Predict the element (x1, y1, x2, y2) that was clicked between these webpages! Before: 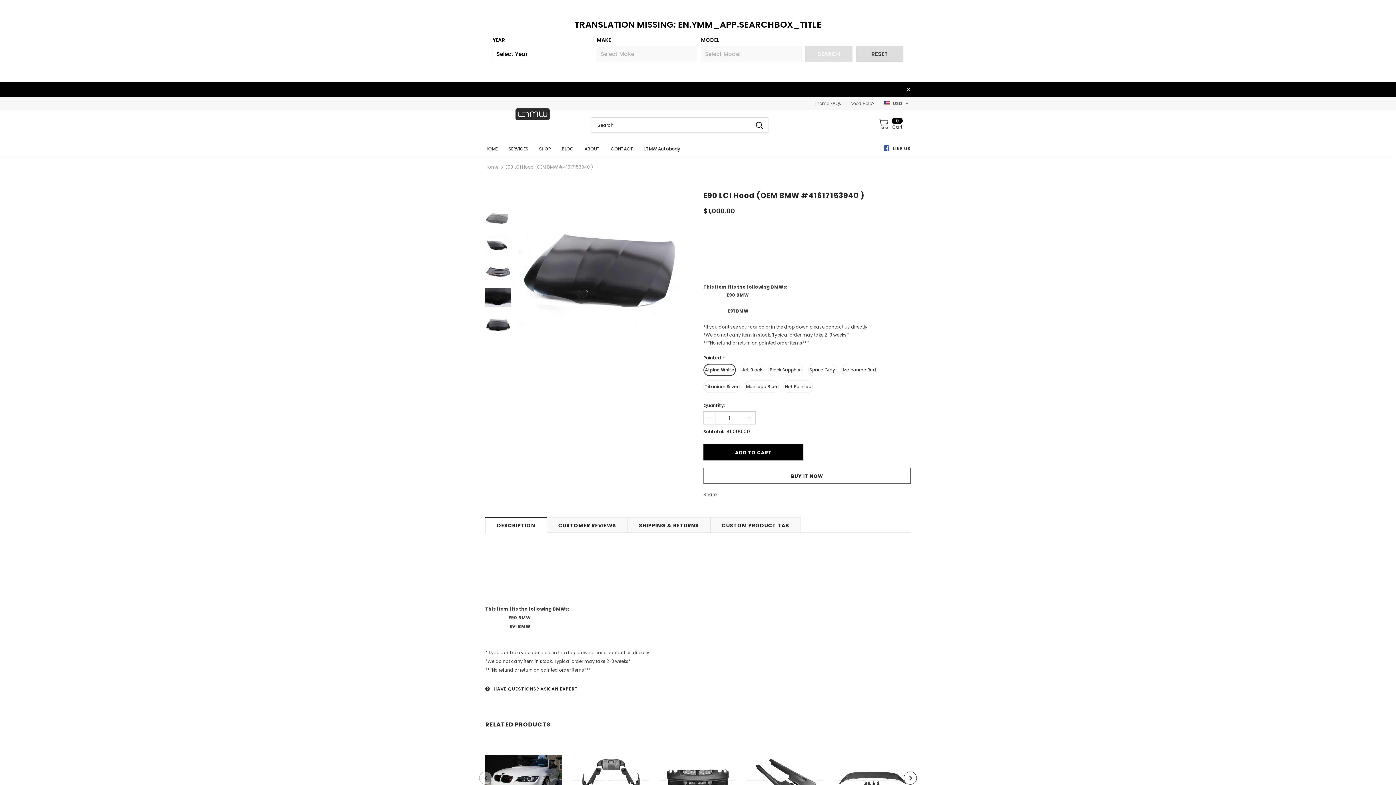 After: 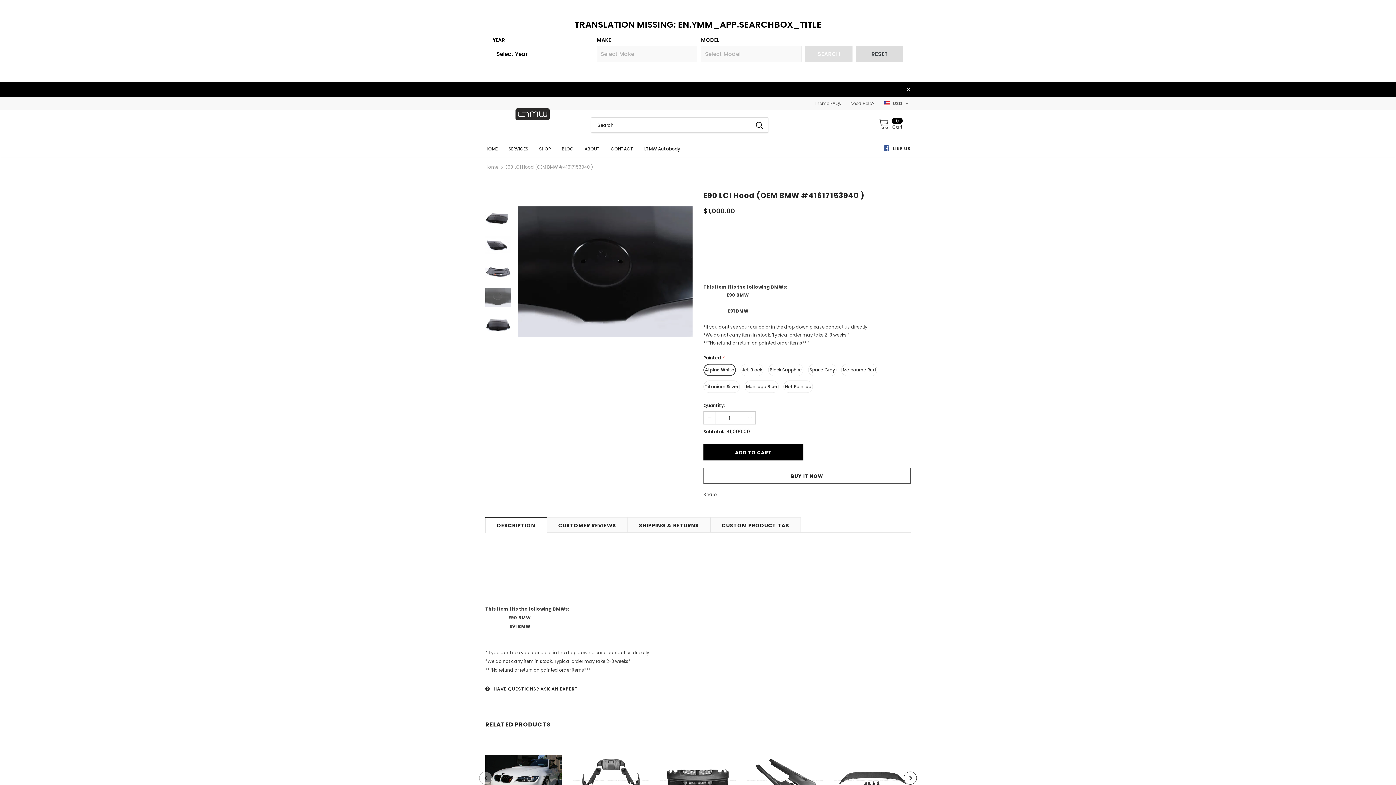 Action: bbox: (485, 288, 510, 307)